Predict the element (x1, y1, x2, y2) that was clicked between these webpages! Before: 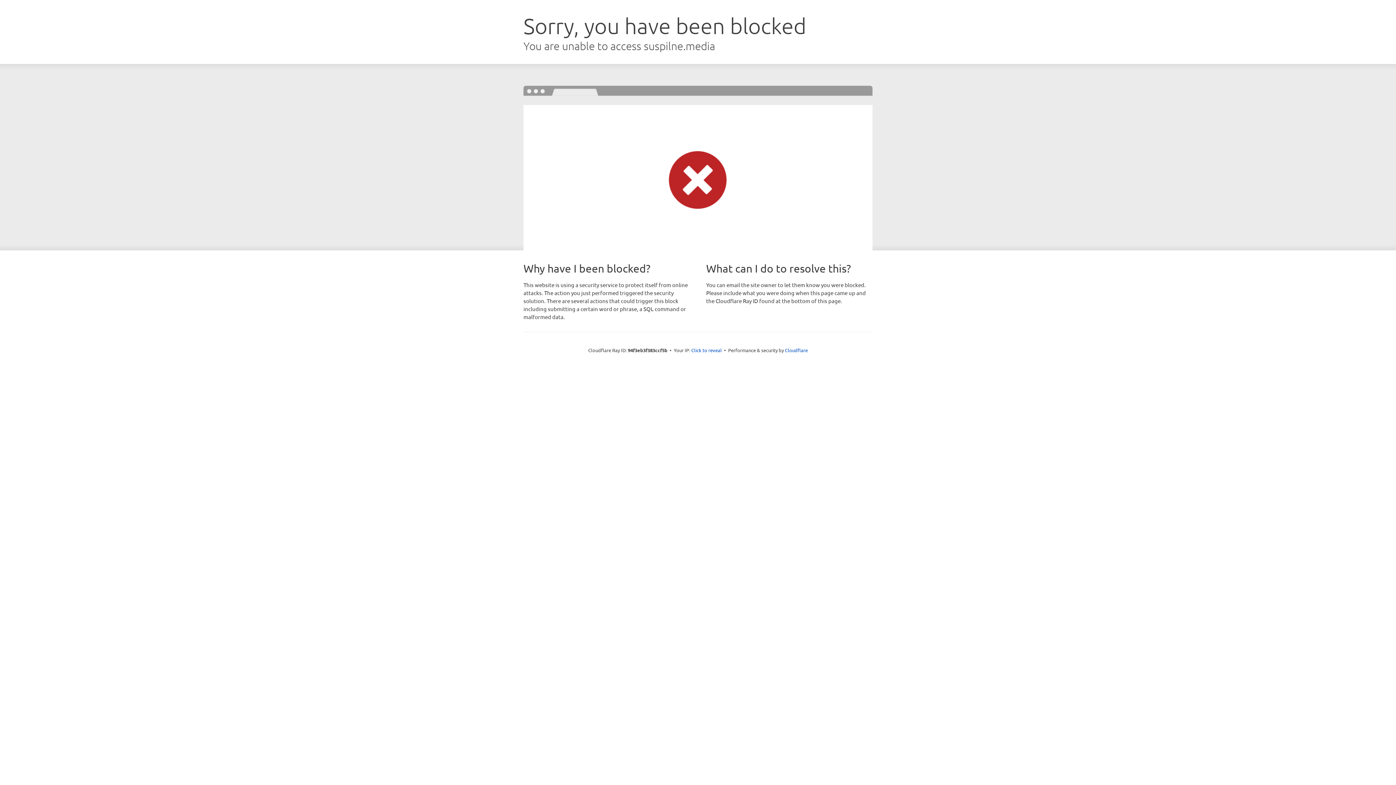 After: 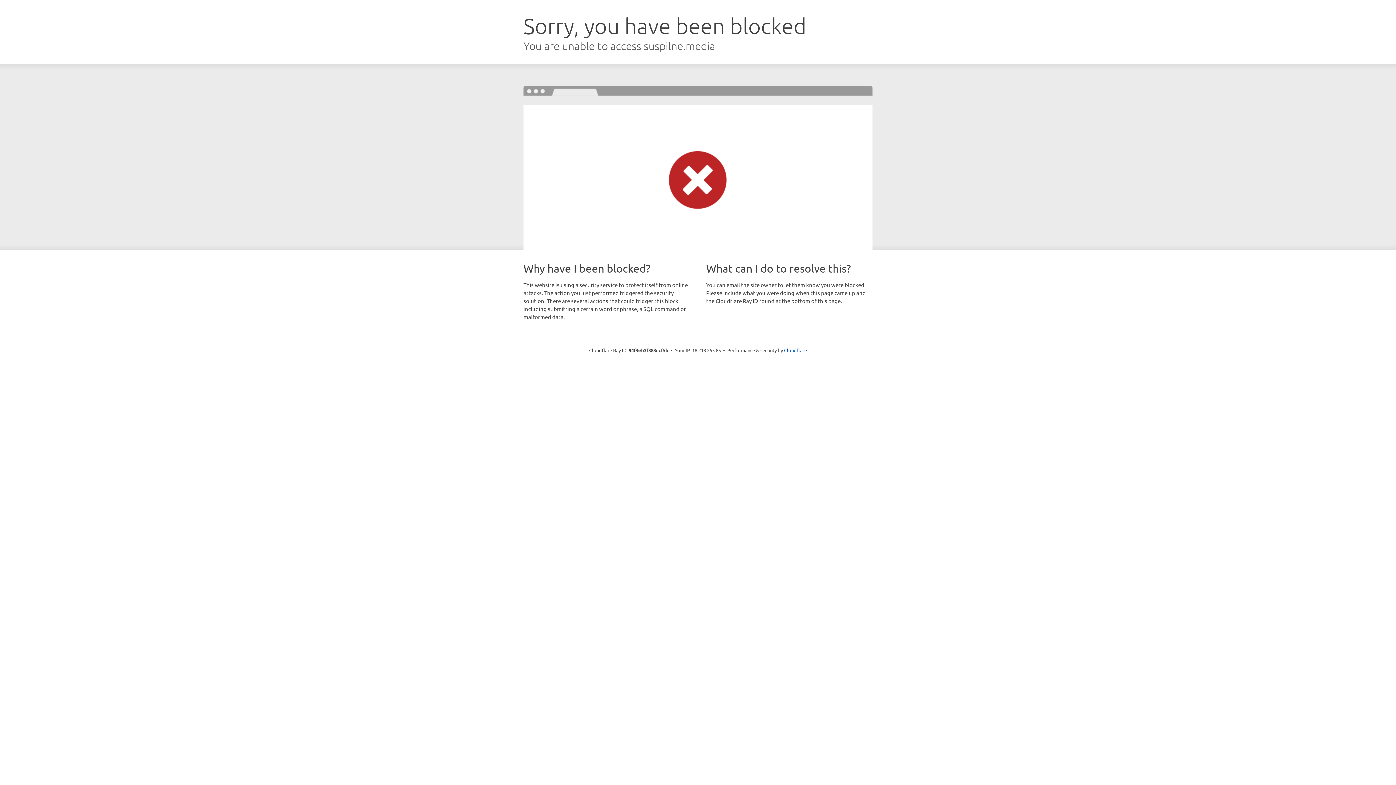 Action: bbox: (691, 346, 722, 353) label: Click to reveal